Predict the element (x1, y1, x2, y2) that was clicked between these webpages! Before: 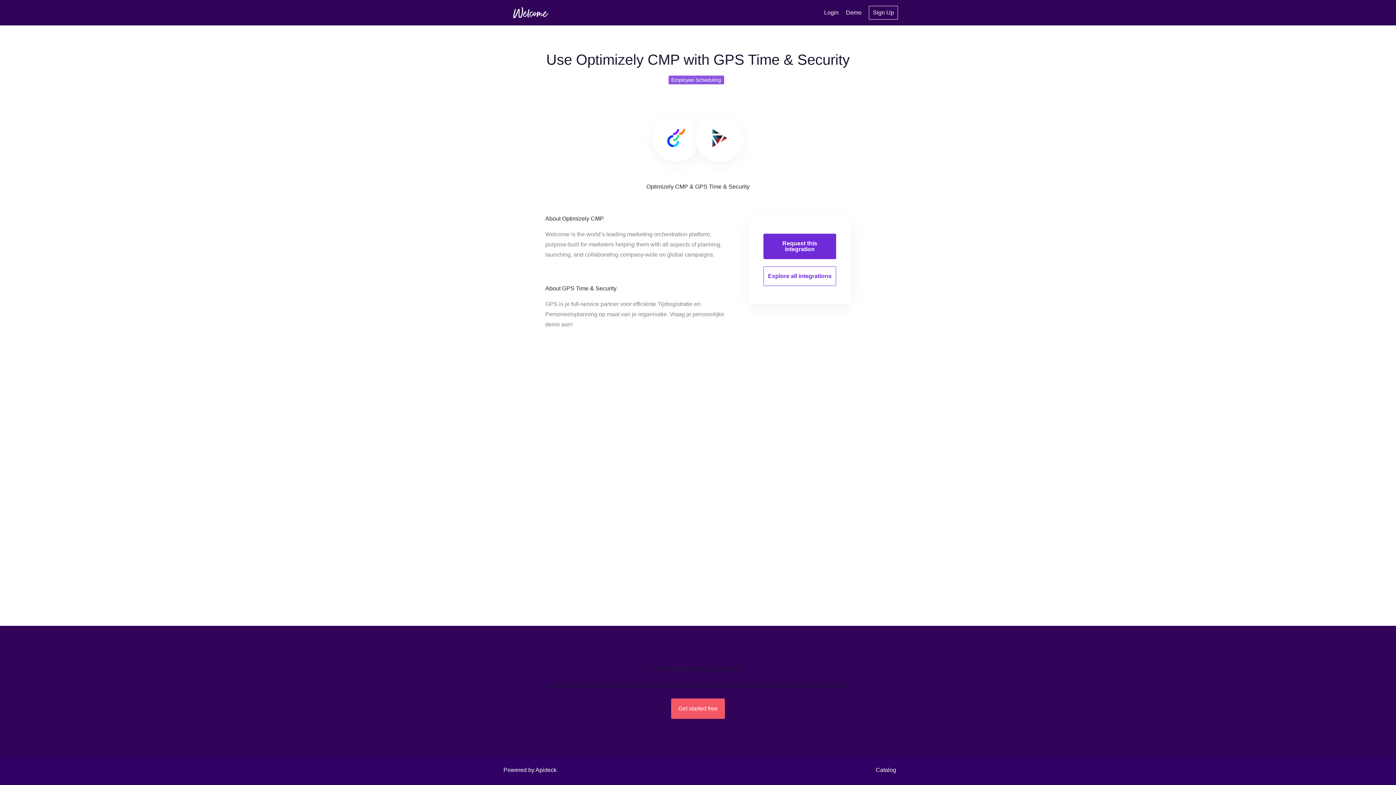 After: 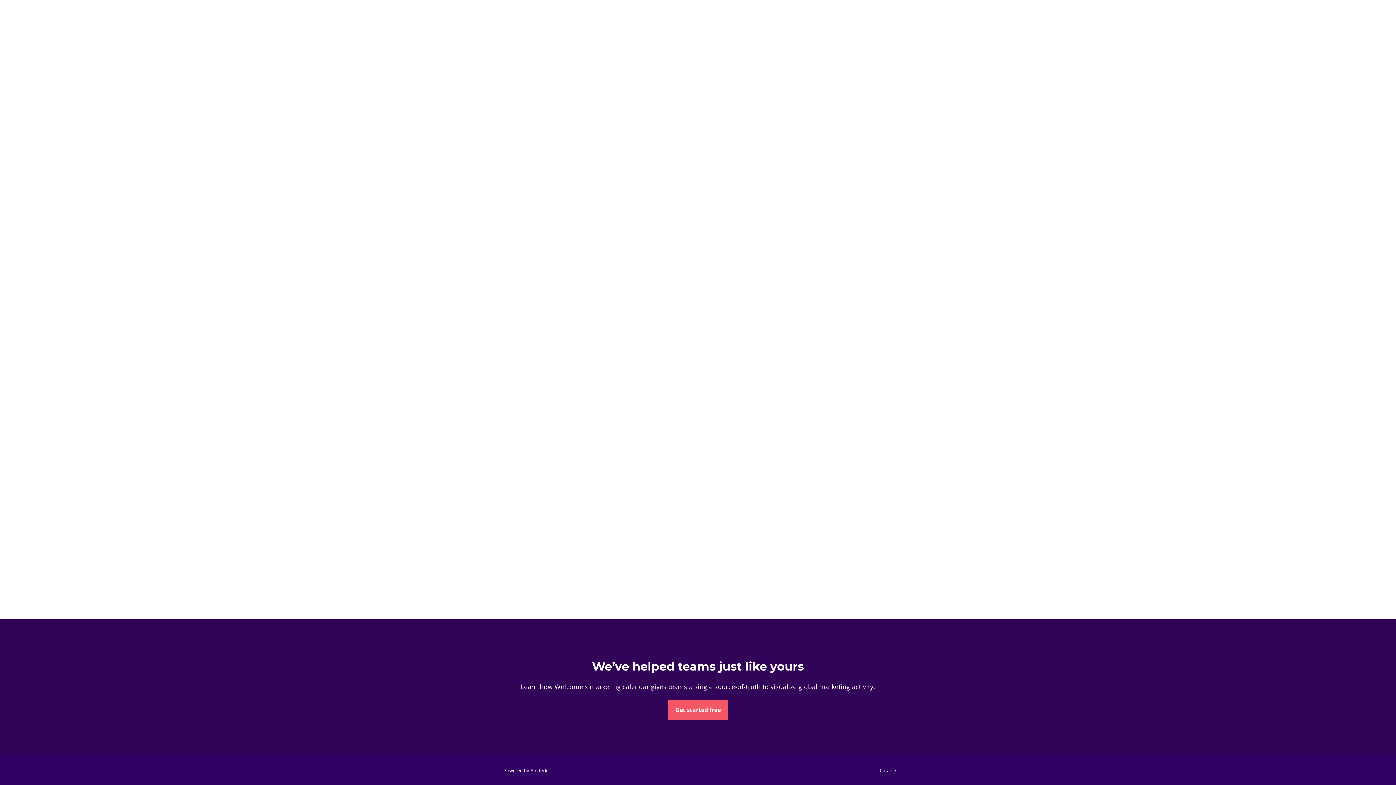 Action: label: Explore all integrations bbox: (763, 266, 836, 286)